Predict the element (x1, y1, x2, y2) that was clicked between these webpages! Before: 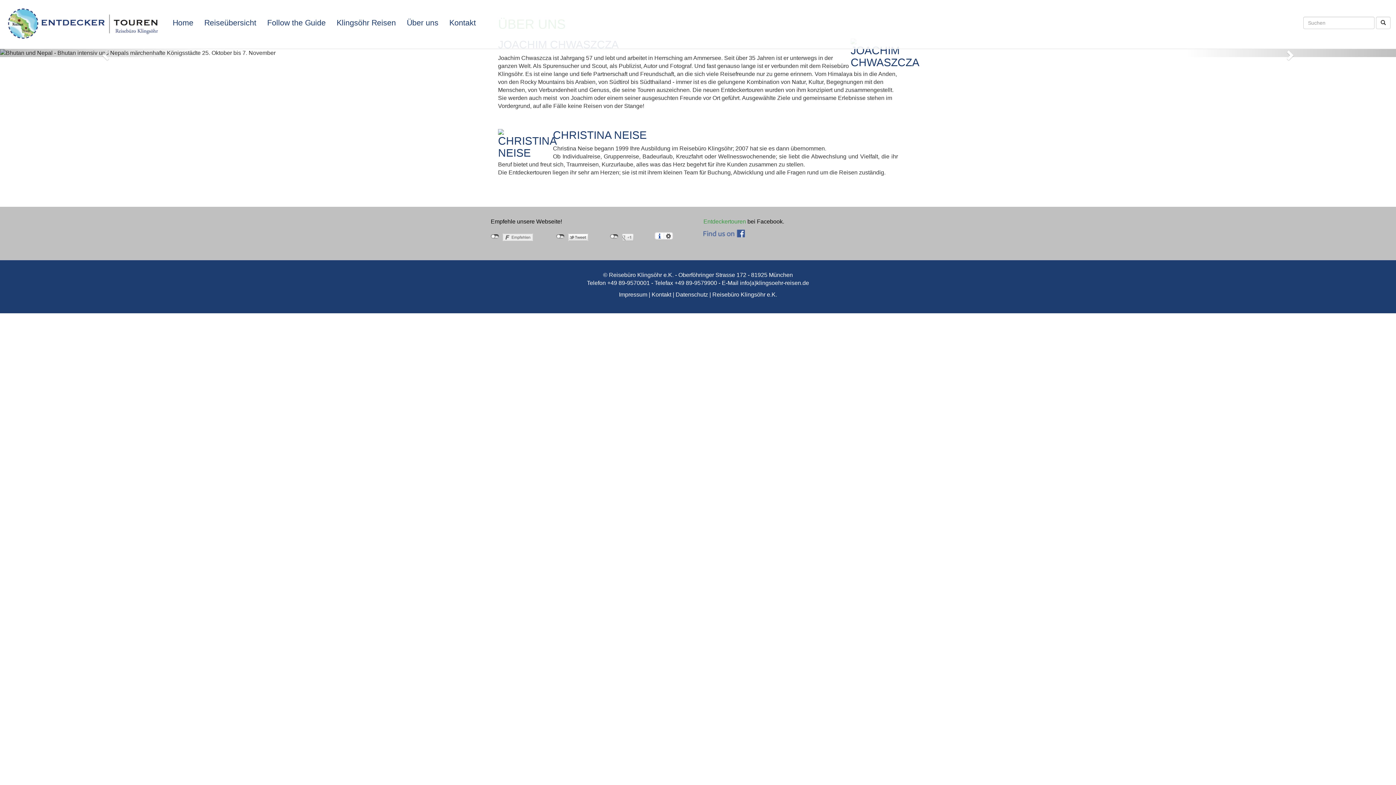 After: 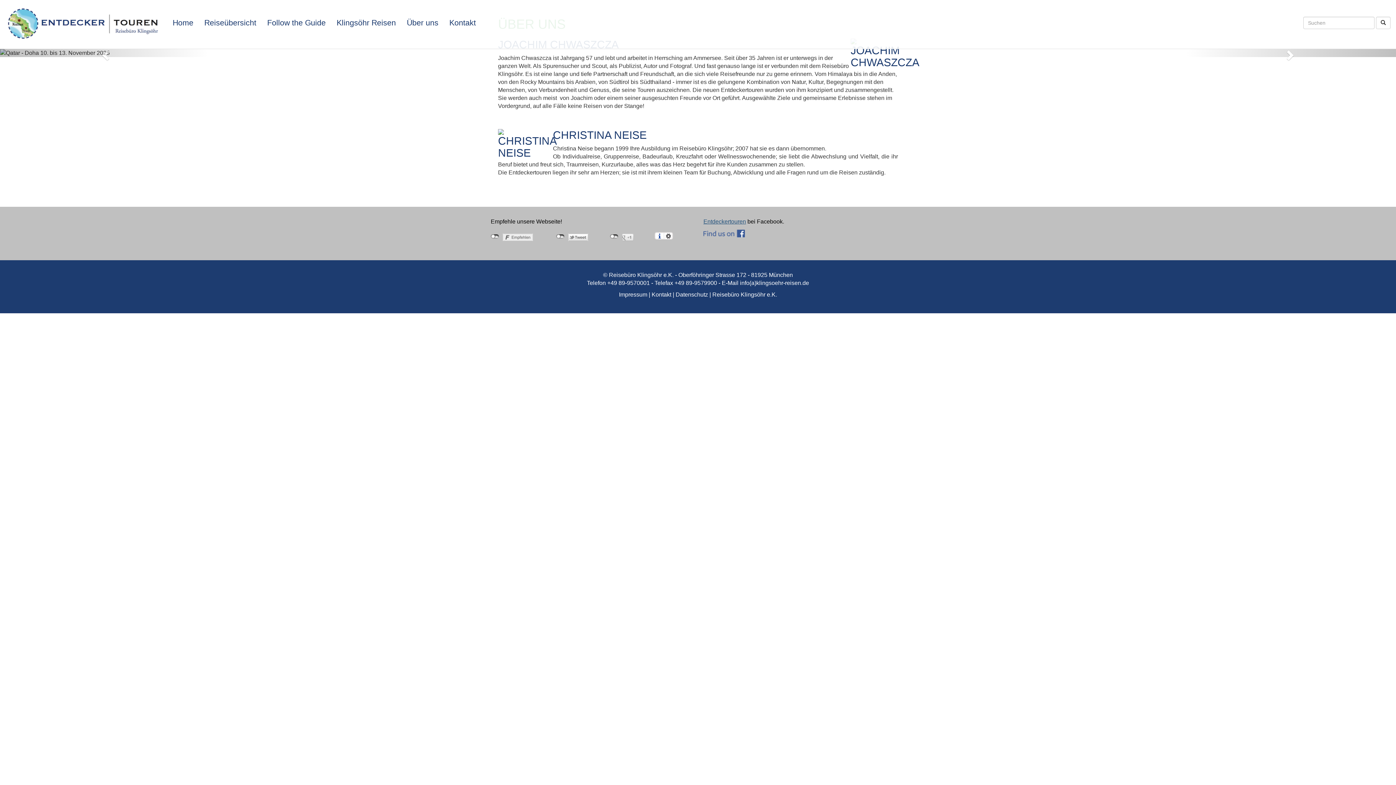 Action: bbox: (703, 218, 746, 224) label: Entdeckertouren